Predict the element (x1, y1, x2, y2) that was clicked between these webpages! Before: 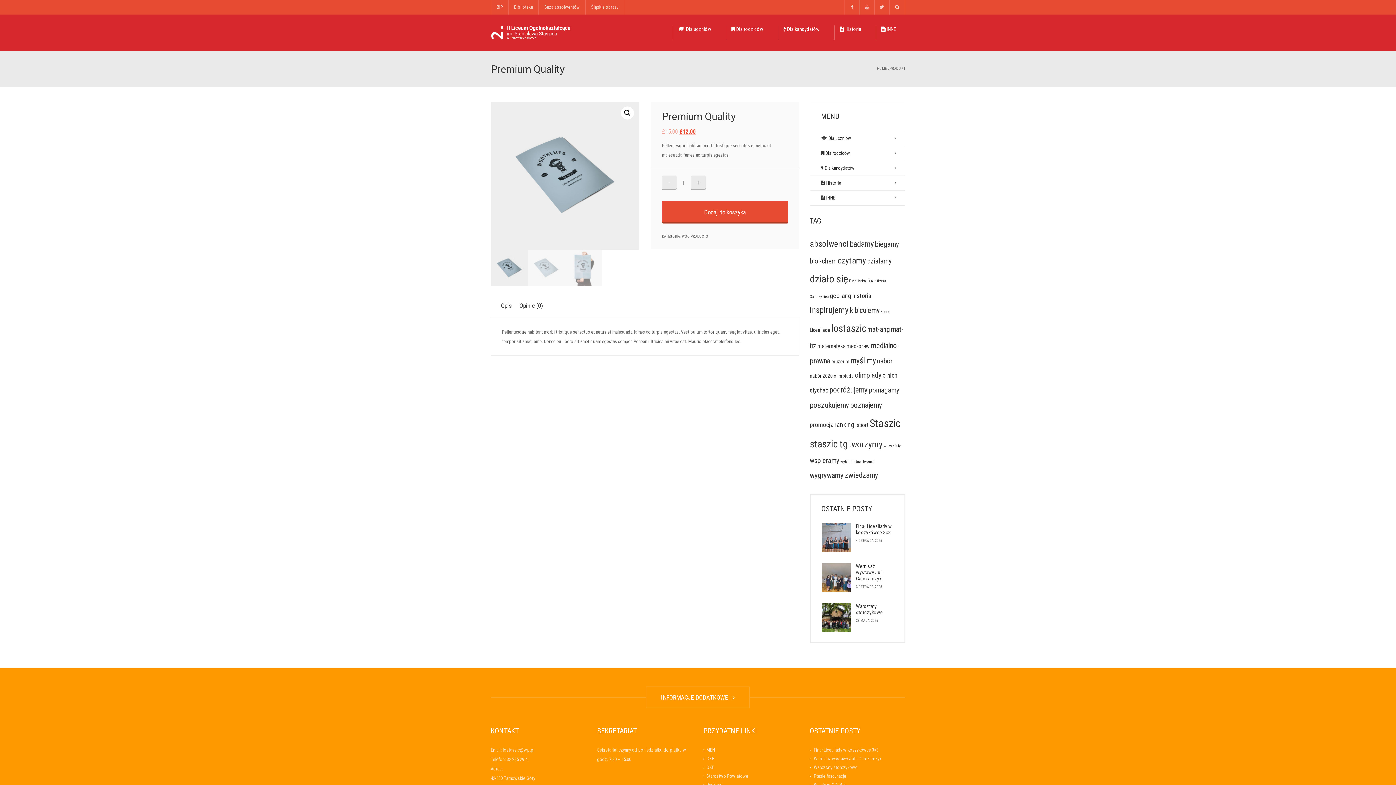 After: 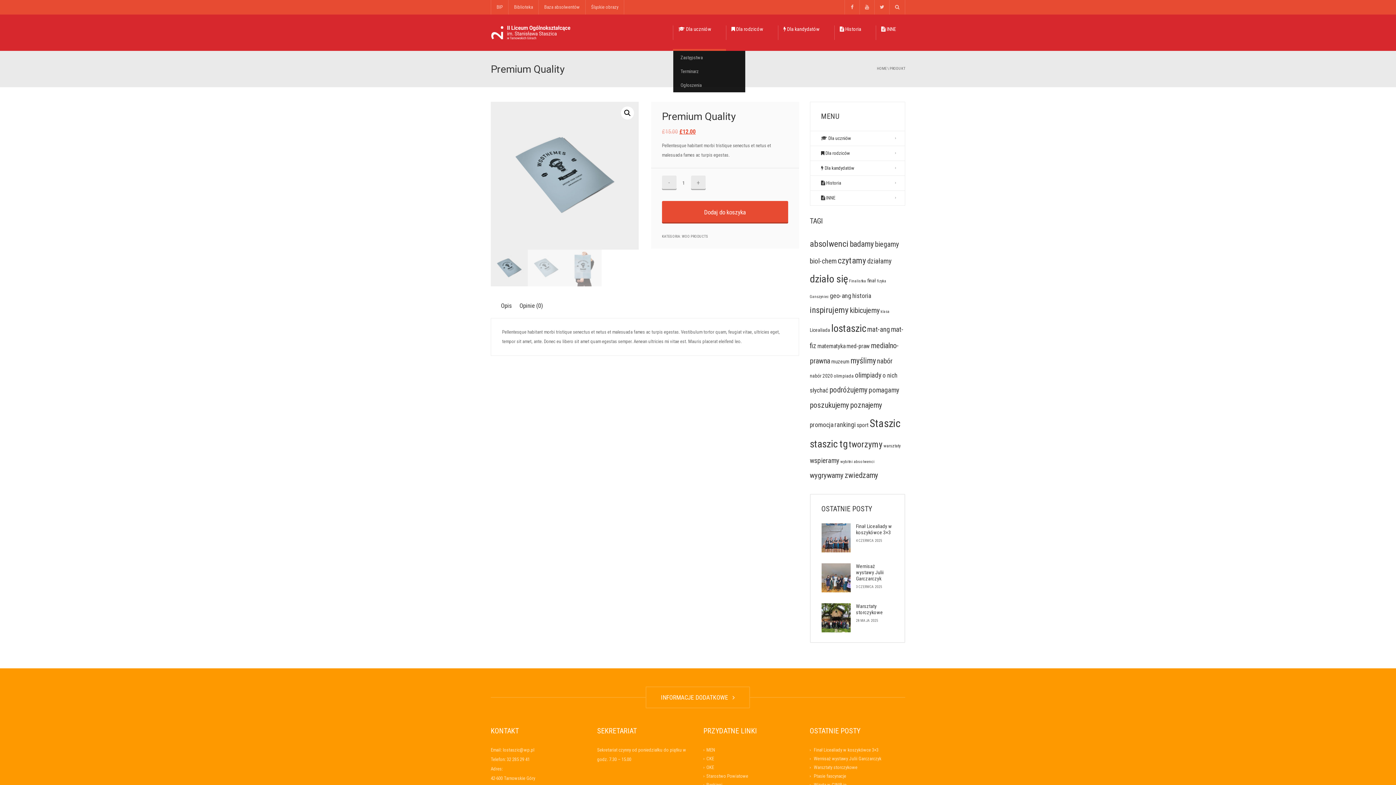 Action: bbox: (673, 14, 726, 50) label:  Dla uczniów